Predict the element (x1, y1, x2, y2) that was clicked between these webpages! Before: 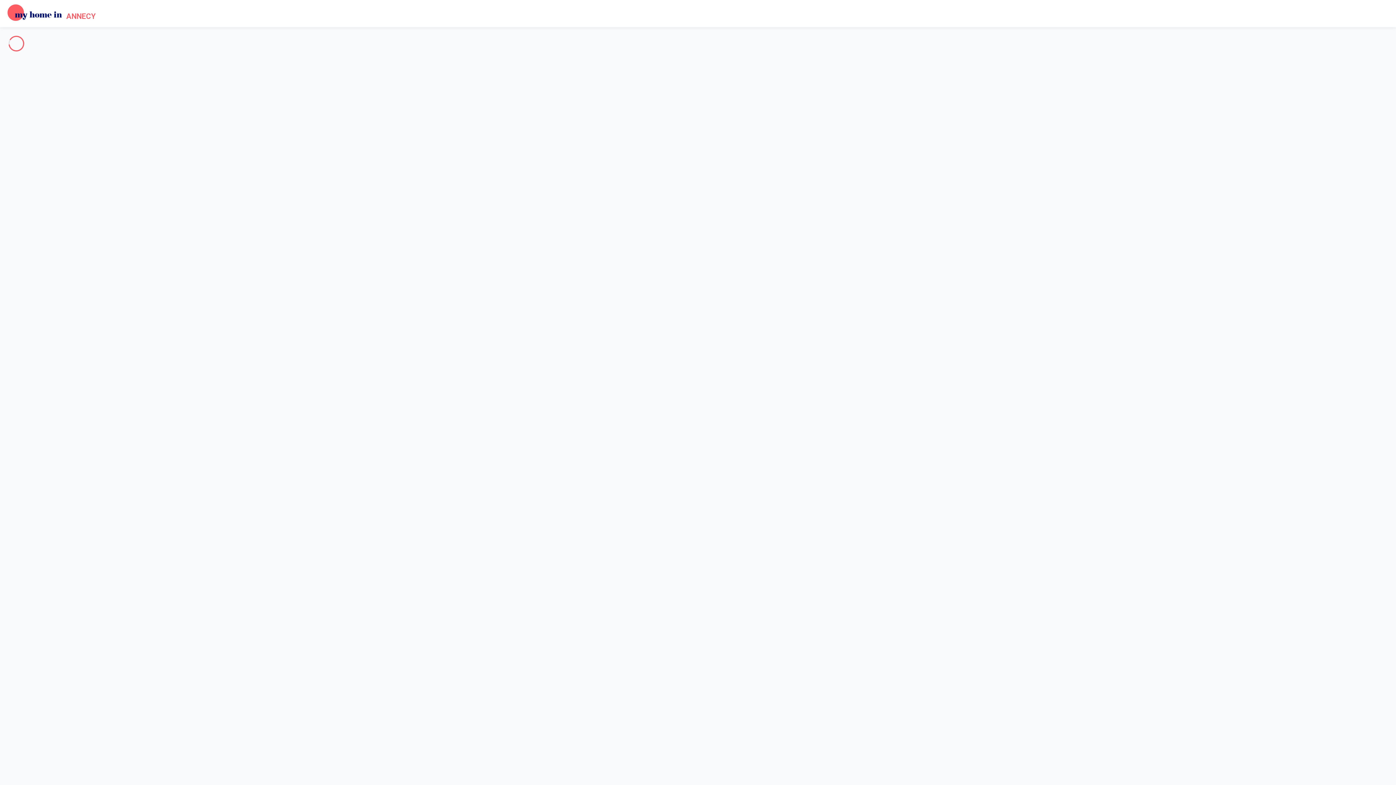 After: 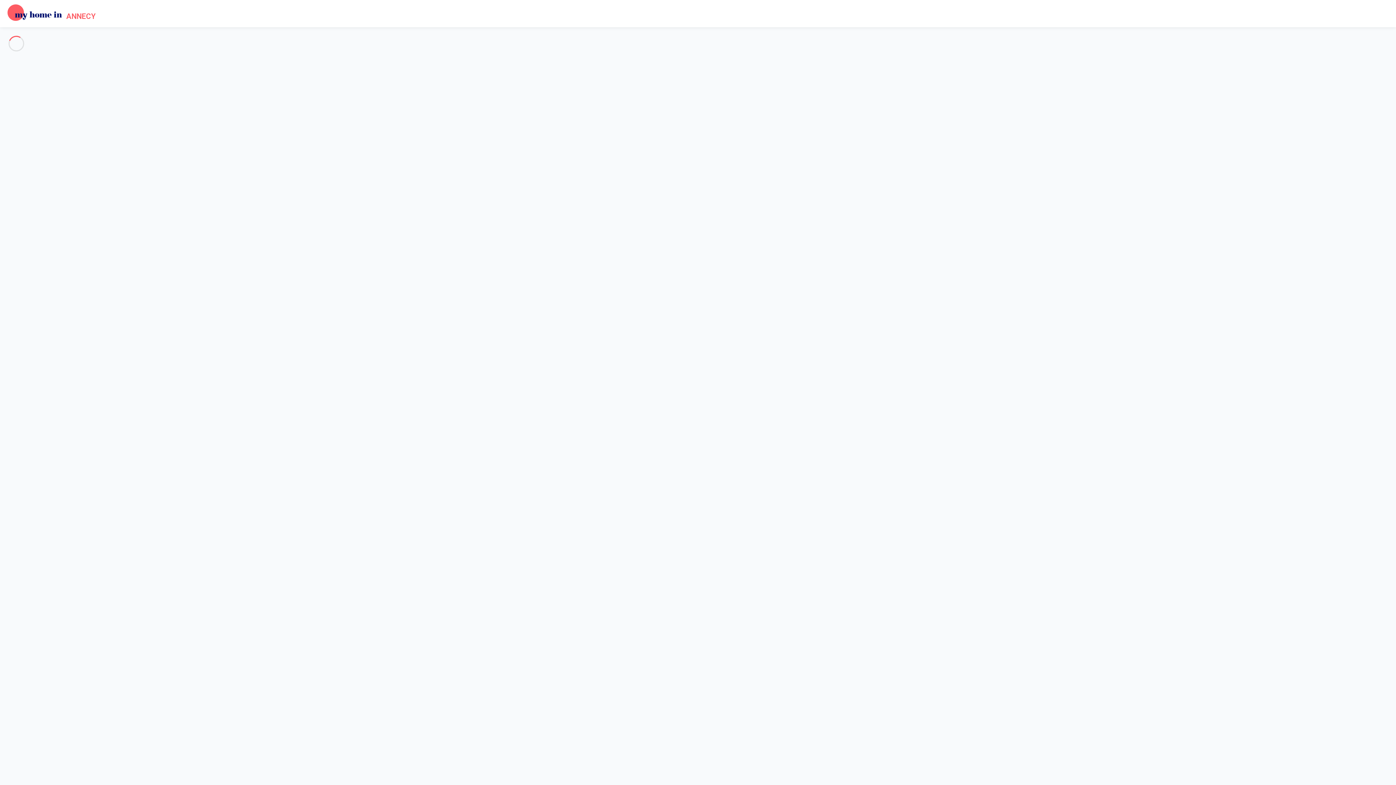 Action: bbox: (14, 98, 101, 105) label: Location appartement lac Annecy